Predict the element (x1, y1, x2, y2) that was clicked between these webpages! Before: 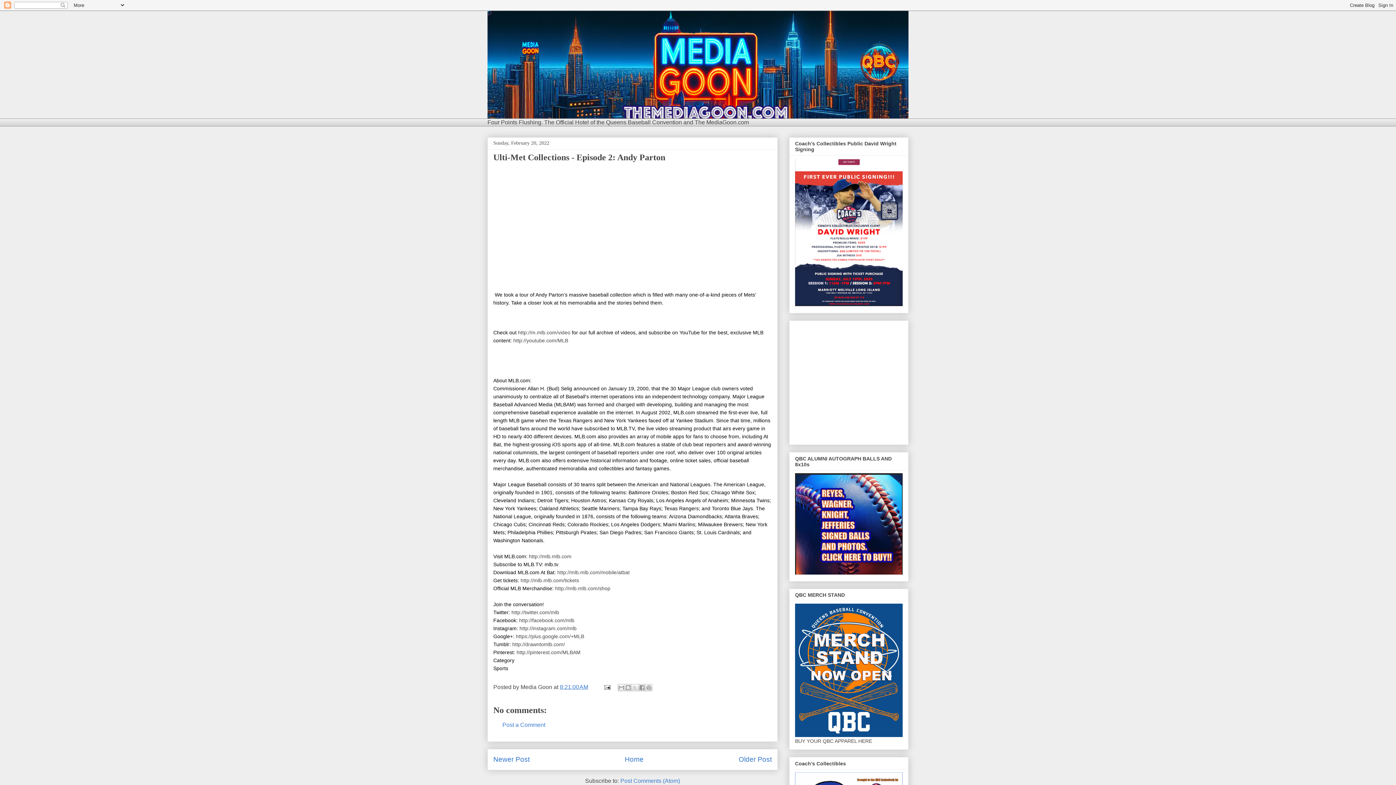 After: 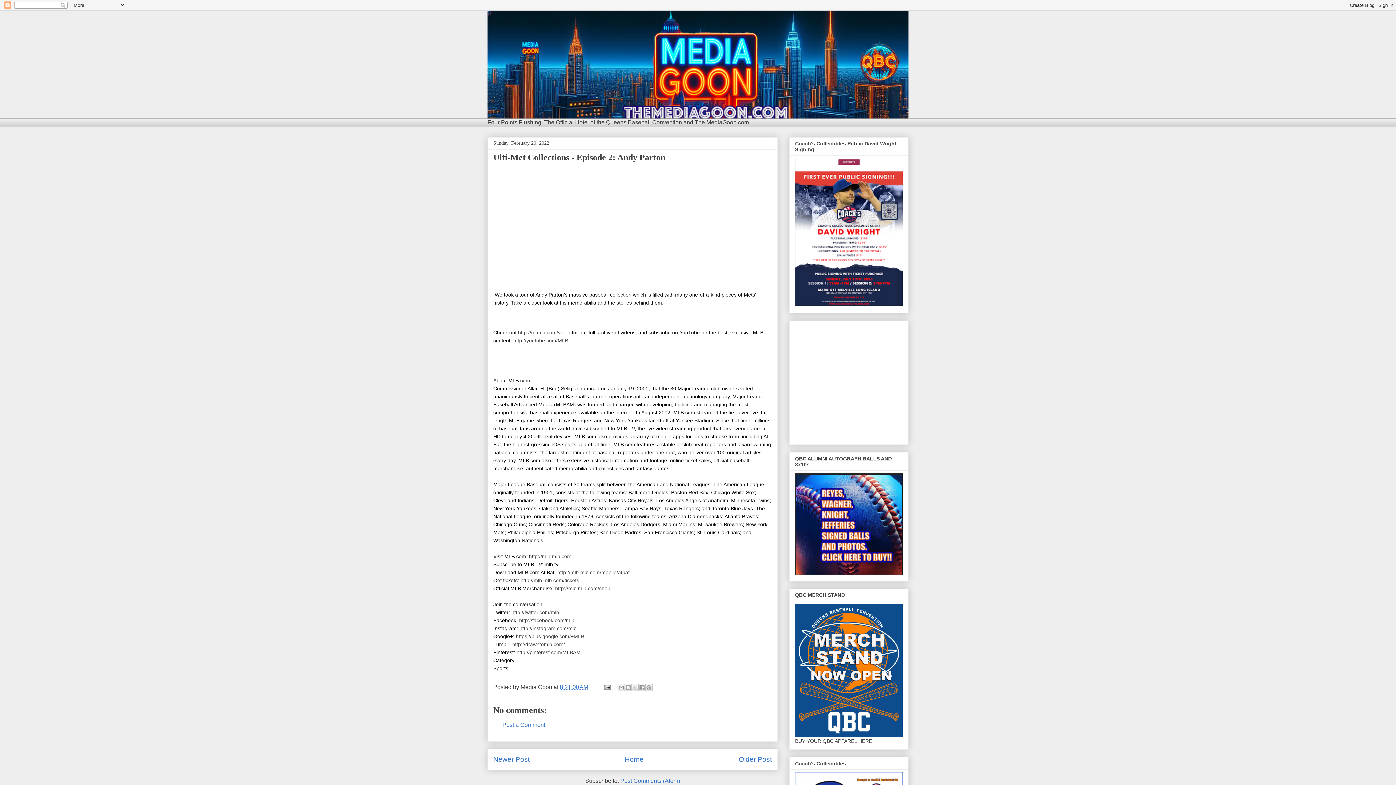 Action: label: http://pinterest.com/MLBAM bbox: (516, 649, 580, 656)